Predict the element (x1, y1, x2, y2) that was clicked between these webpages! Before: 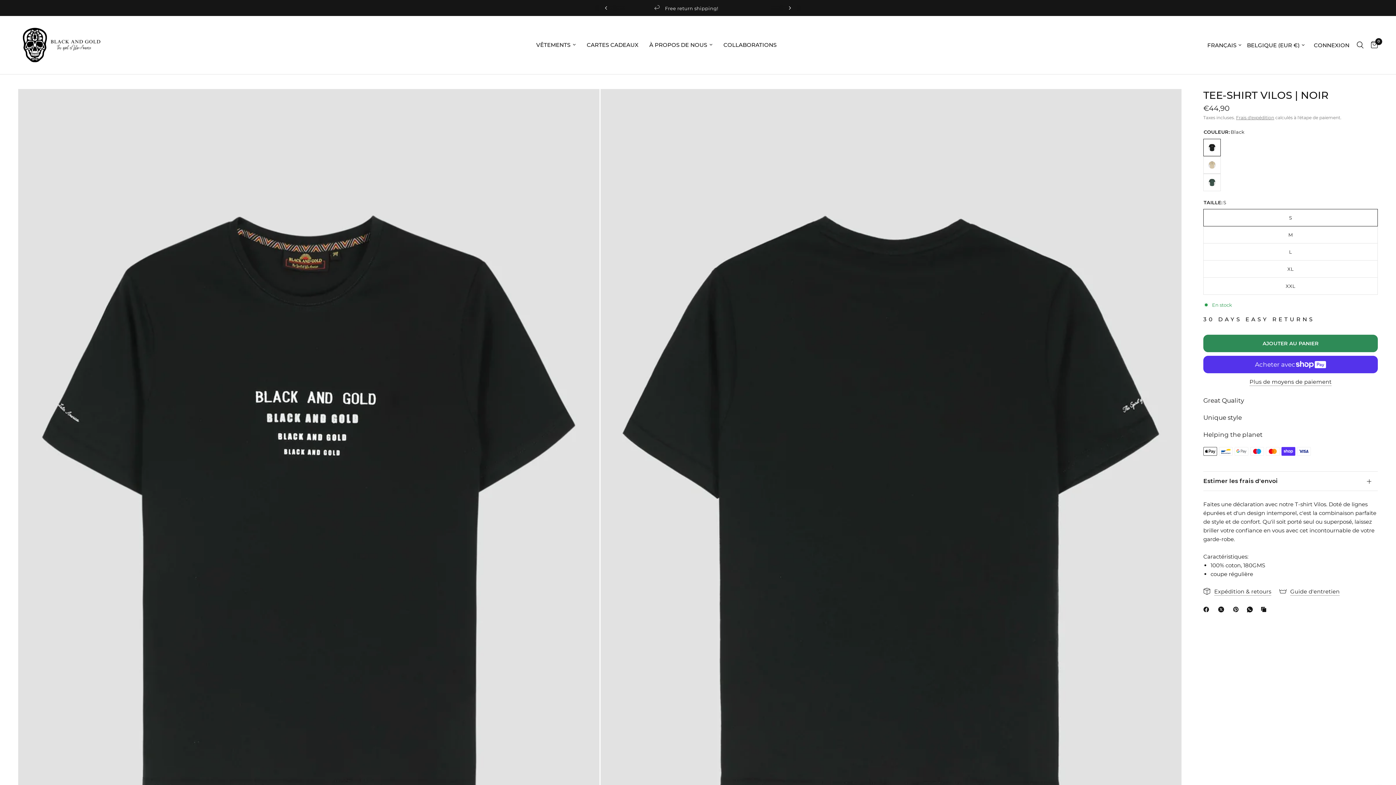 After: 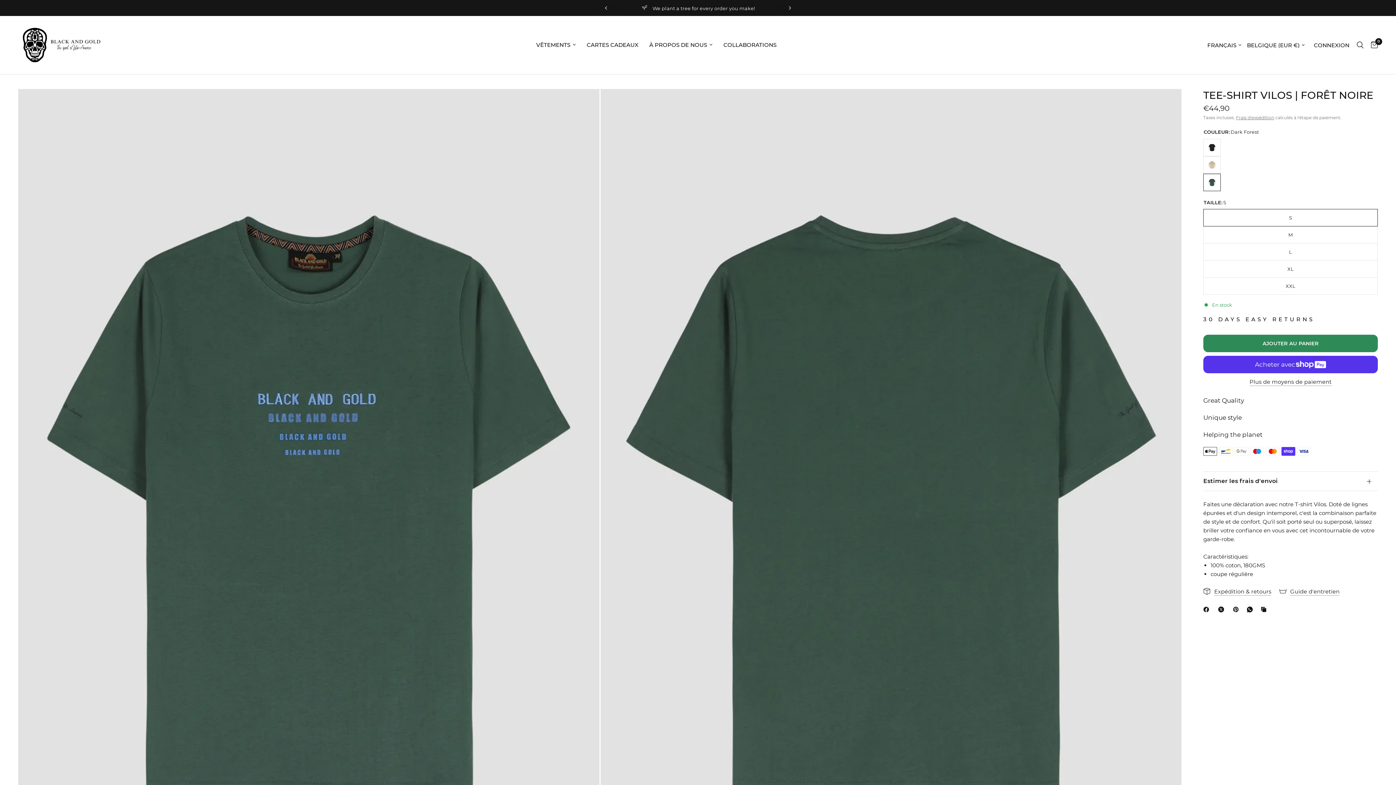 Action: bbox: (1203, 173, 1221, 191)